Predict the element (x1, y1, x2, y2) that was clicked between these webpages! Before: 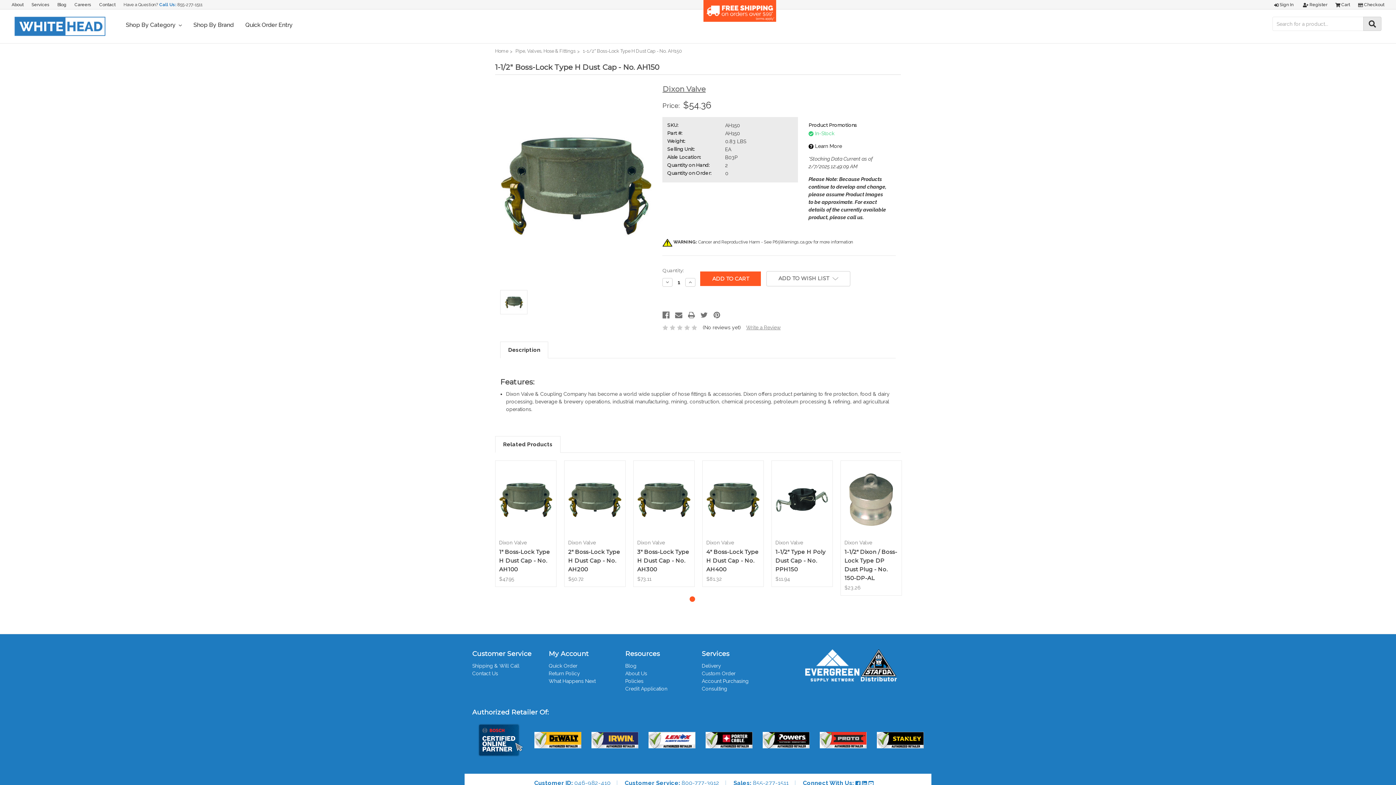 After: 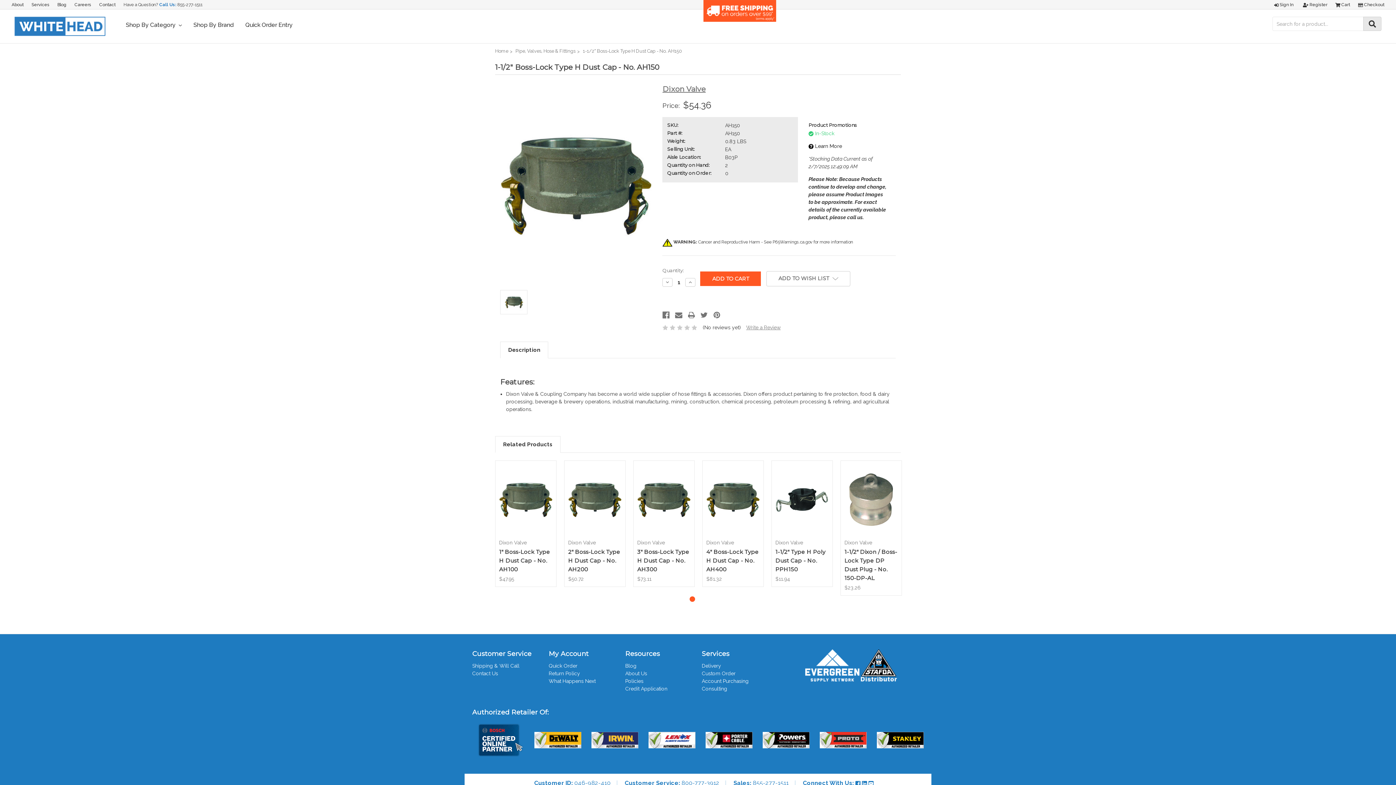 Action: bbox: (772, 239, 812, 244) label: P65Warnings.ca.gov